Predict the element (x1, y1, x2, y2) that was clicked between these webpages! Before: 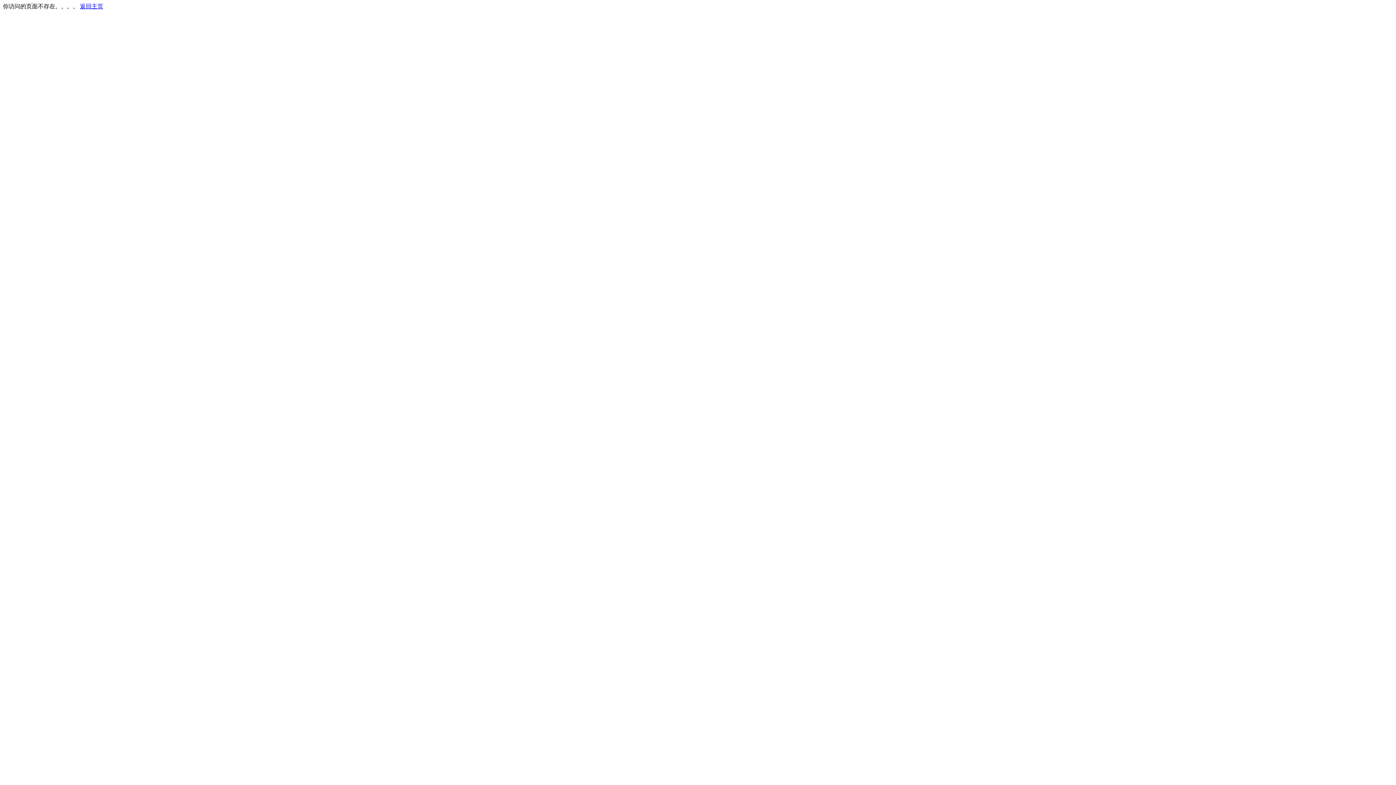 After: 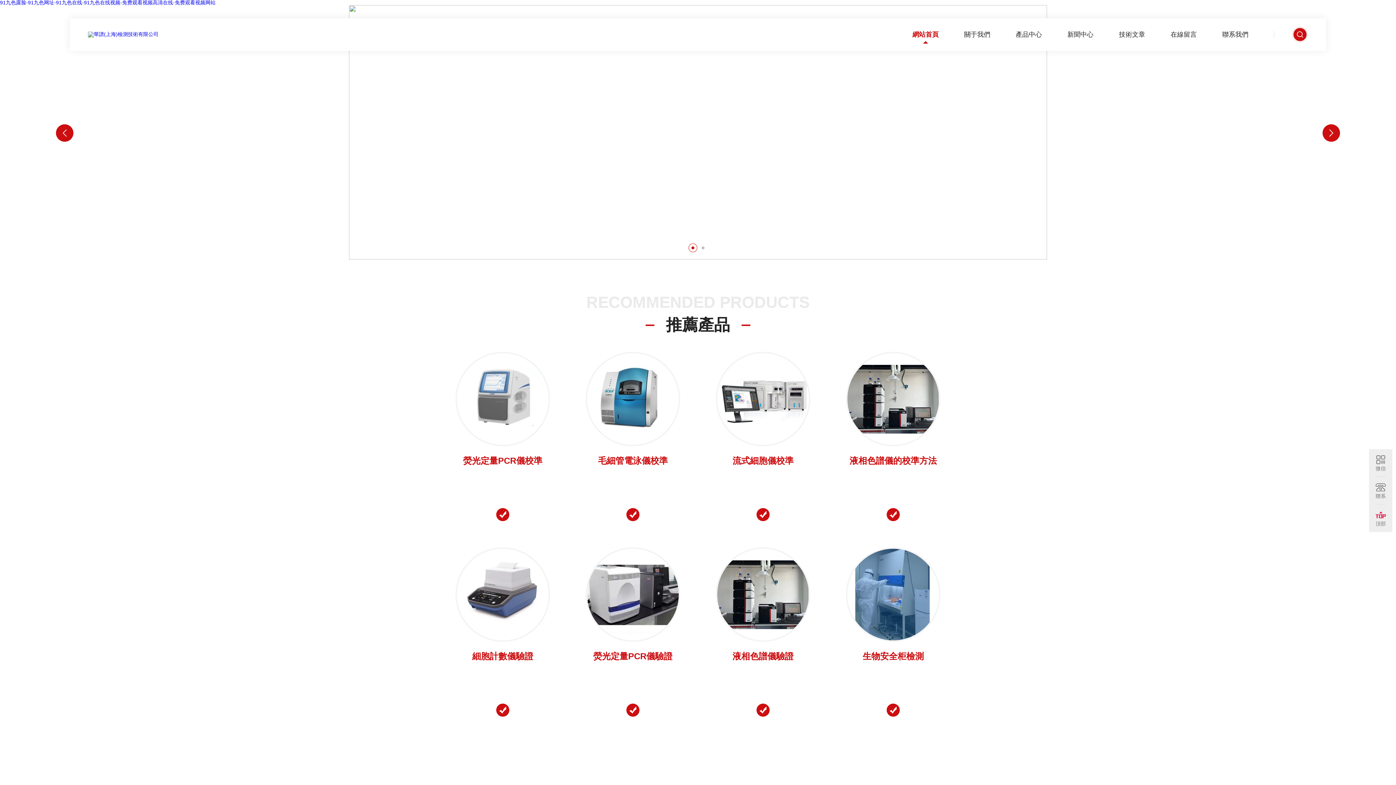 Action: bbox: (80, 3, 103, 9) label: 返回主页